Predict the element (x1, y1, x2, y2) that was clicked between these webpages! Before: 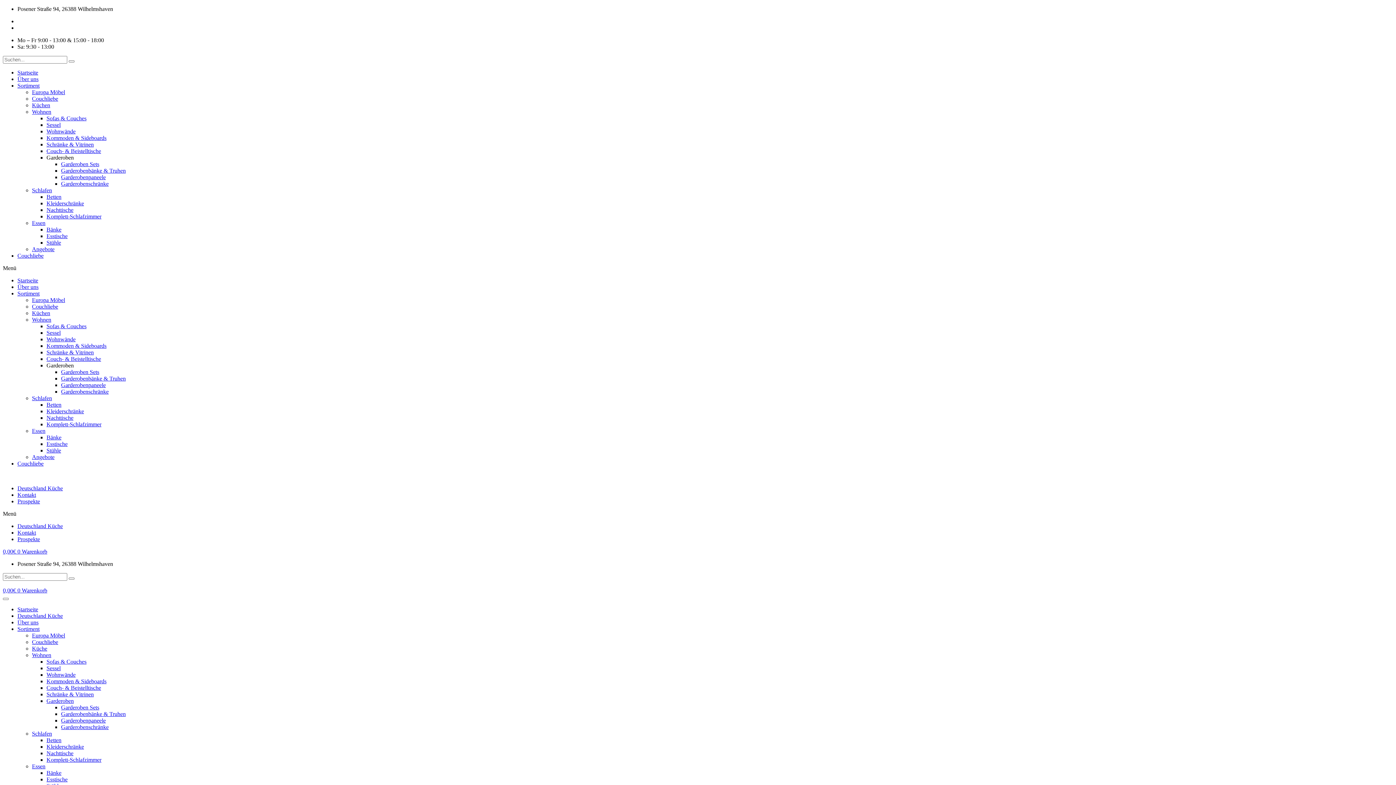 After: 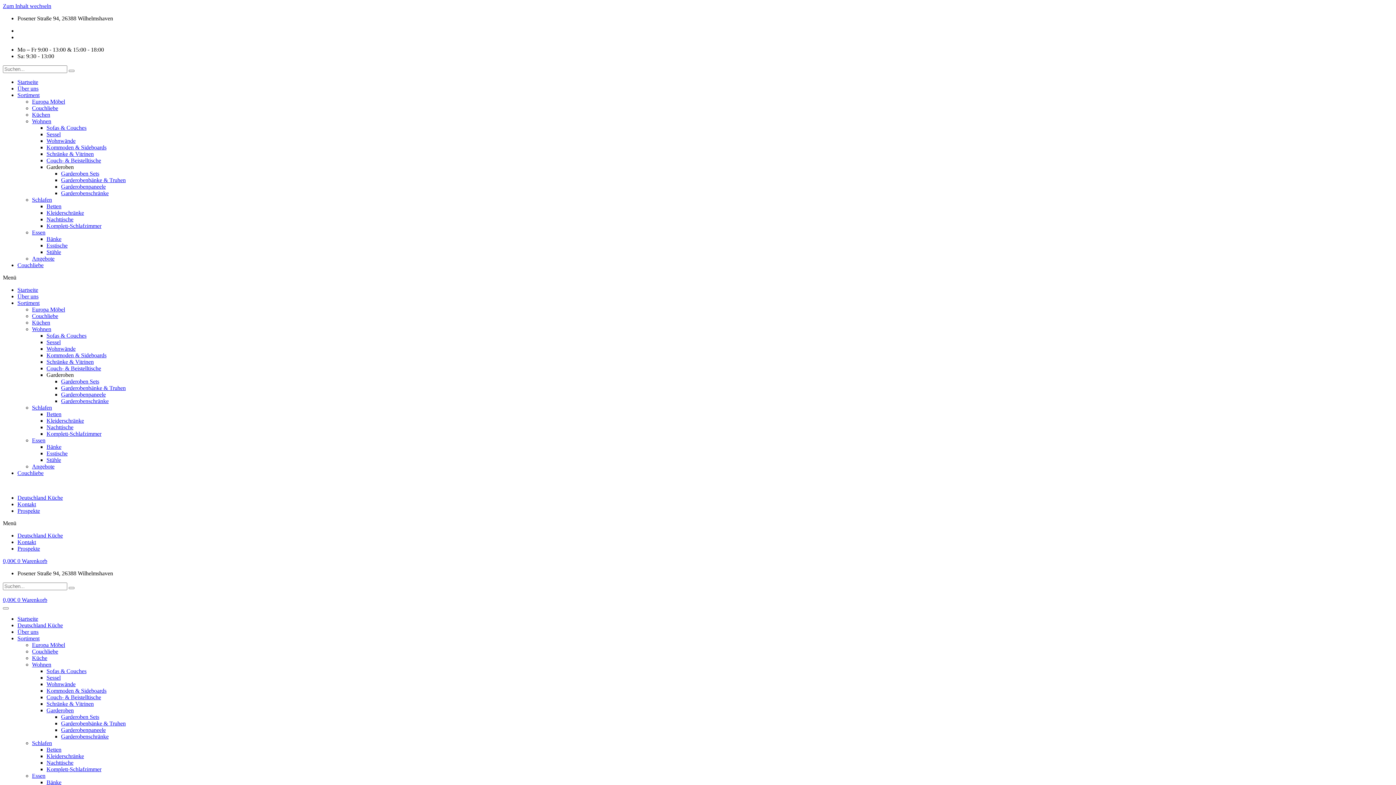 Action: label: Couchliebe bbox: (17, 252, 43, 258)